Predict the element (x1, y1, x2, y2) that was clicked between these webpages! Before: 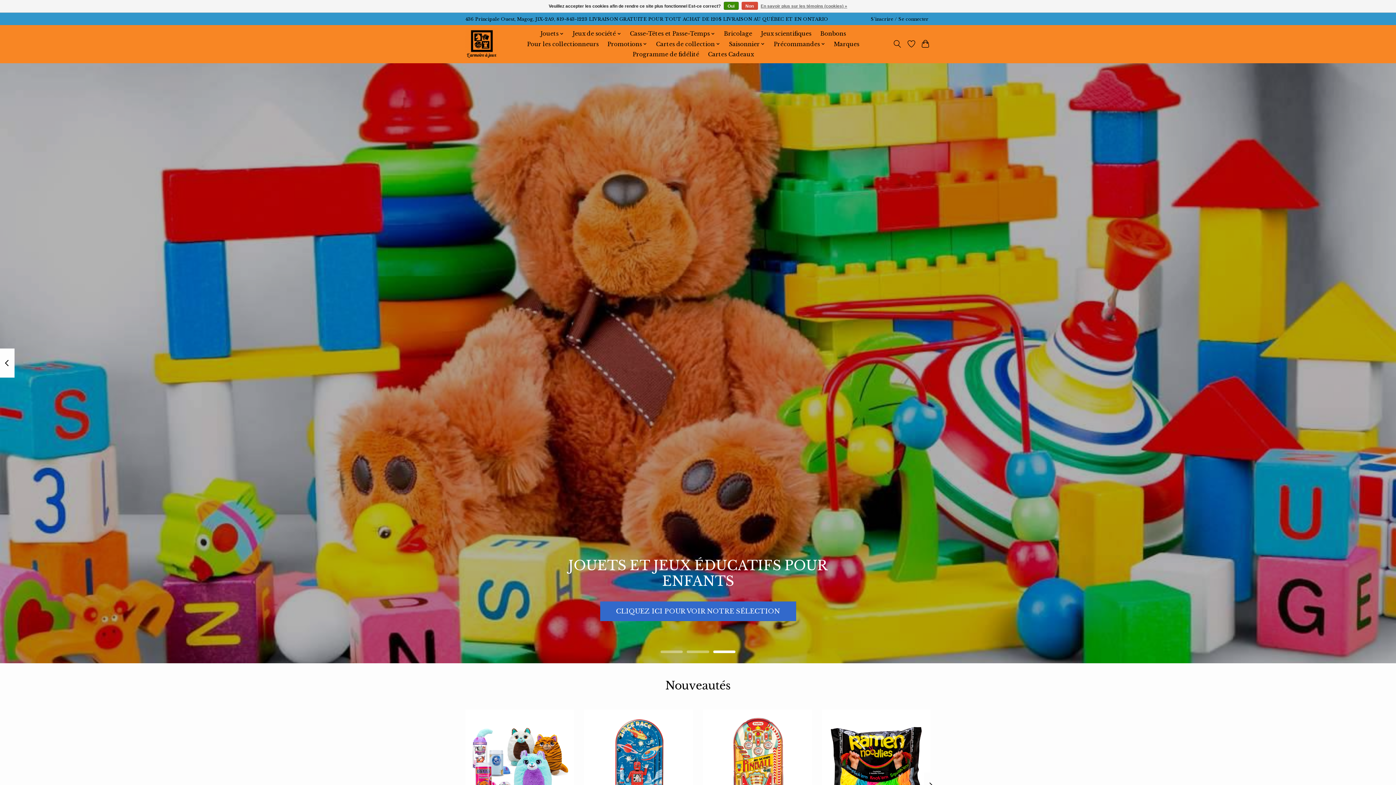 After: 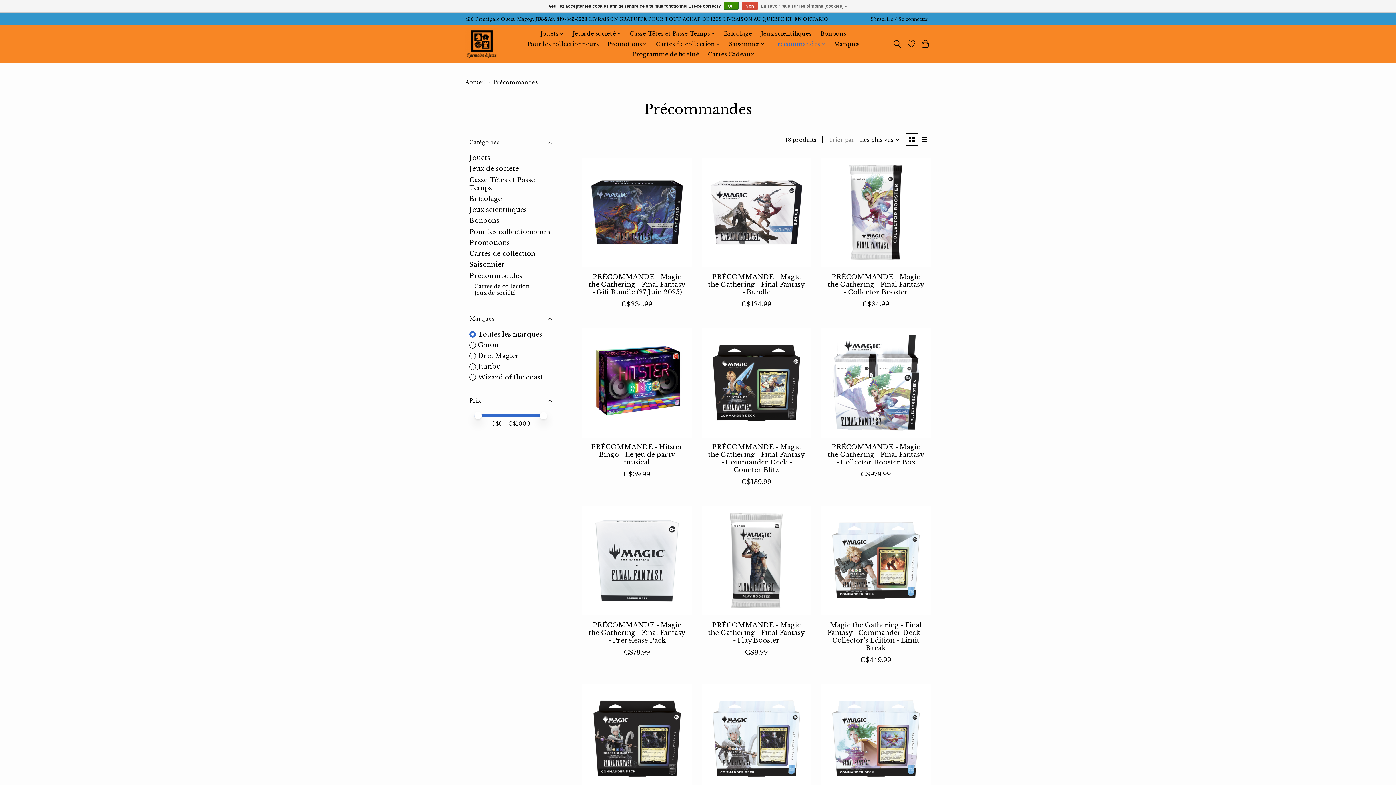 Action: label: Précommandes bbox: (771, 38, 828, 49)